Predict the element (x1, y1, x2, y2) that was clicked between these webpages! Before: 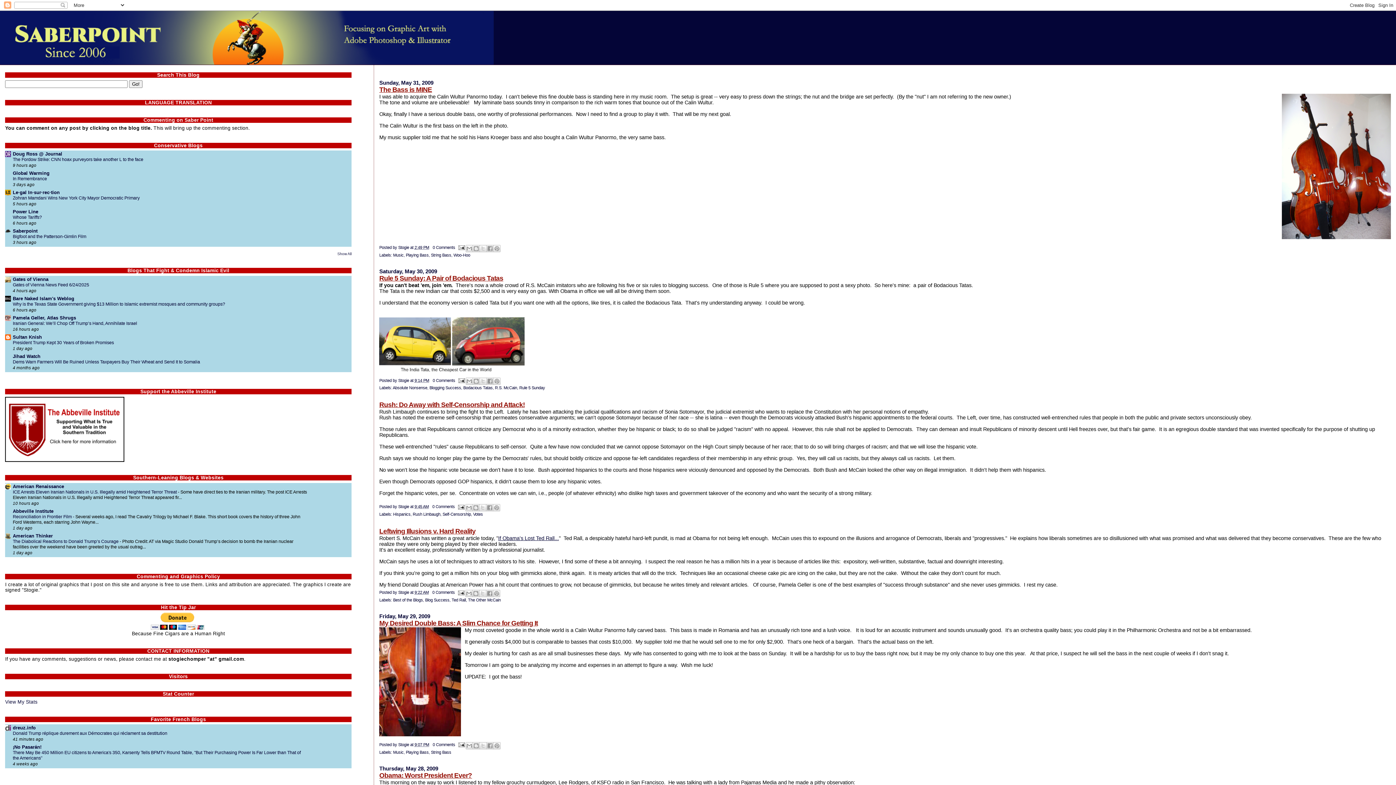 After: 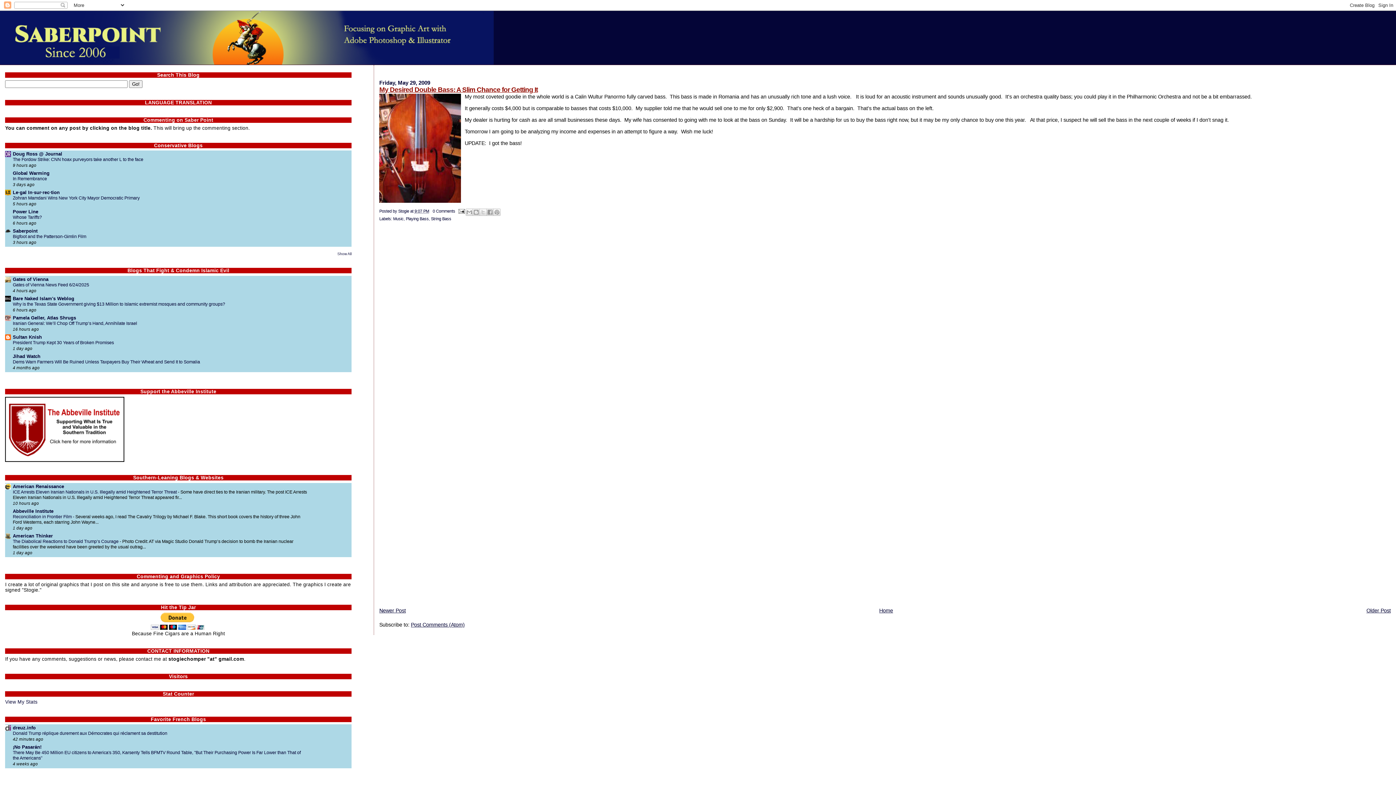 Action: label: 0 Comments bbox: (432, 742, 455, 747)